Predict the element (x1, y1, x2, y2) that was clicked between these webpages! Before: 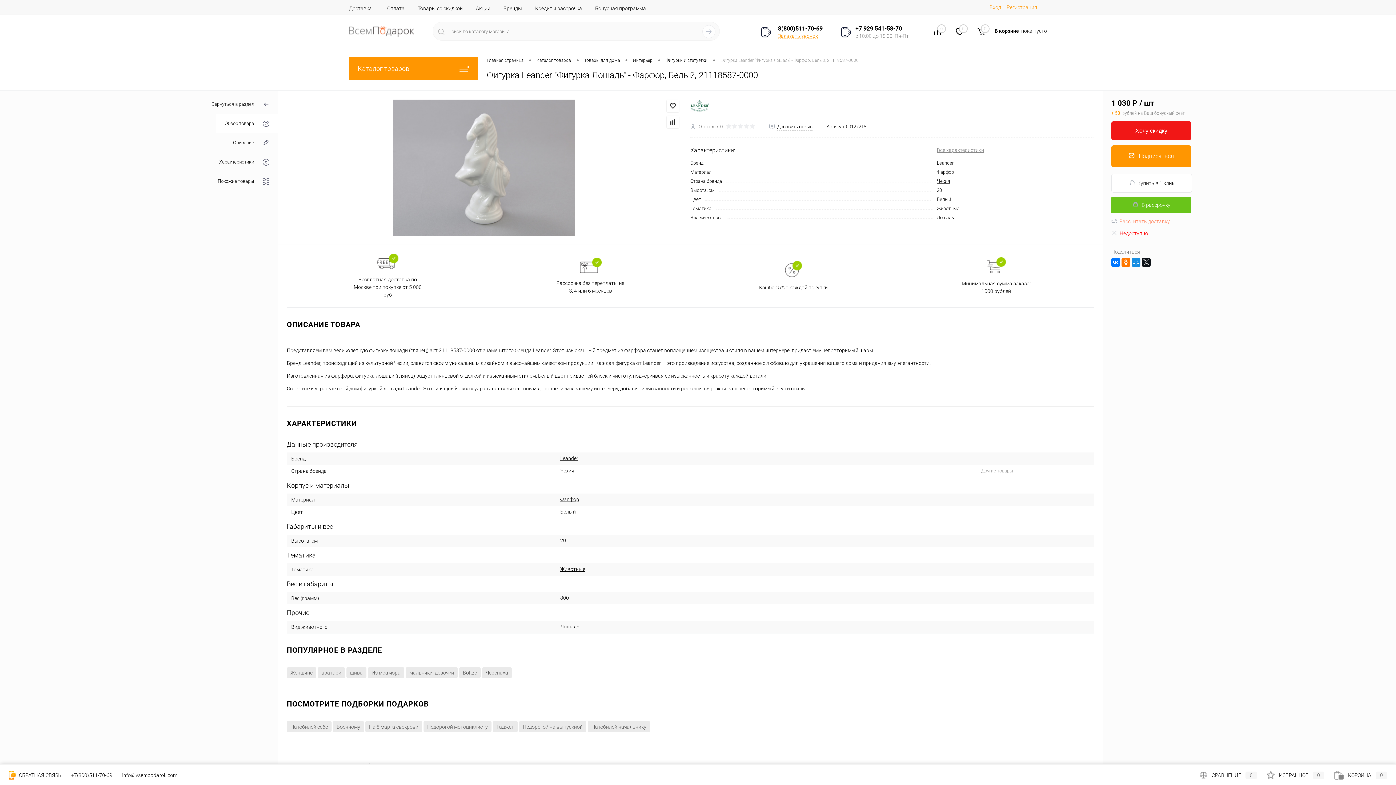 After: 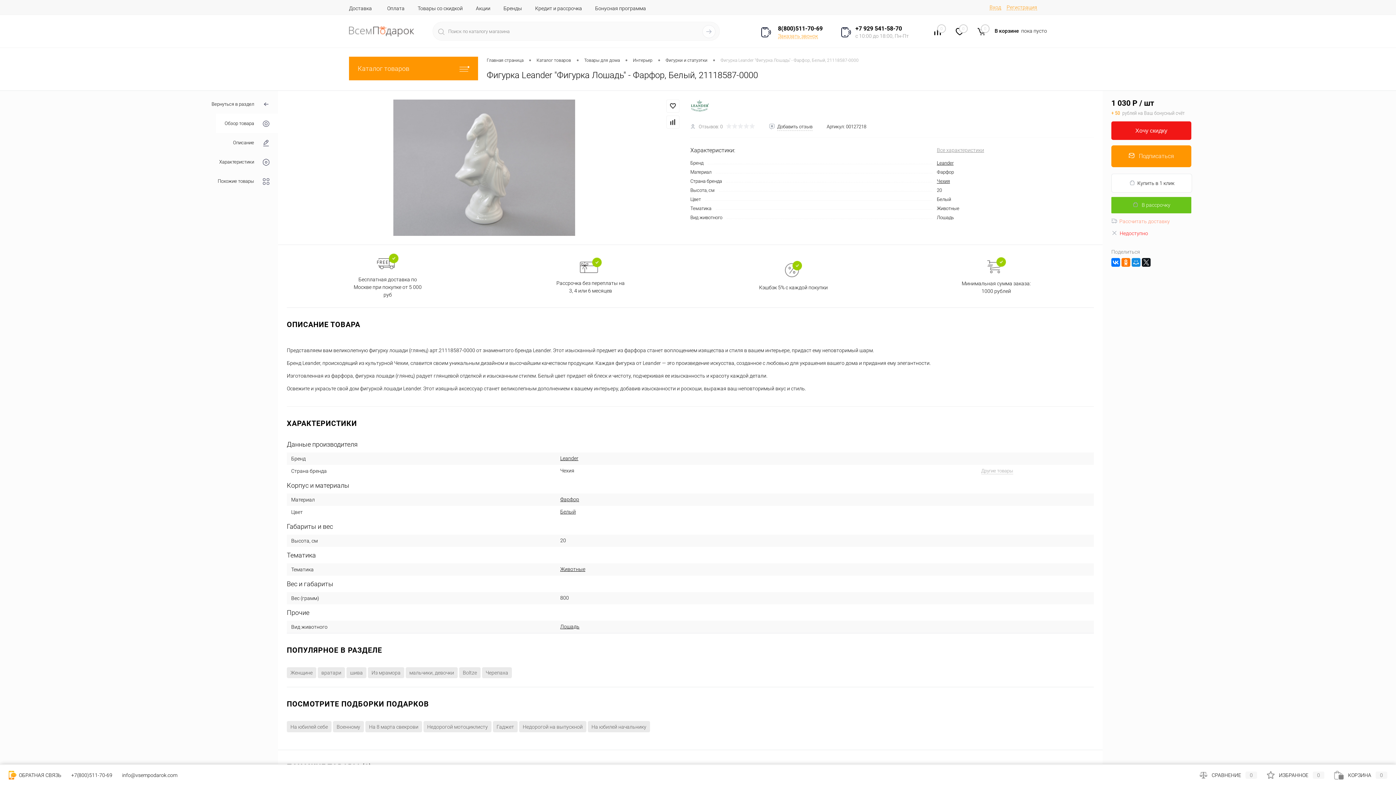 Action: bbox: (1111, 197, 1191, 213) label:  В рассрочку